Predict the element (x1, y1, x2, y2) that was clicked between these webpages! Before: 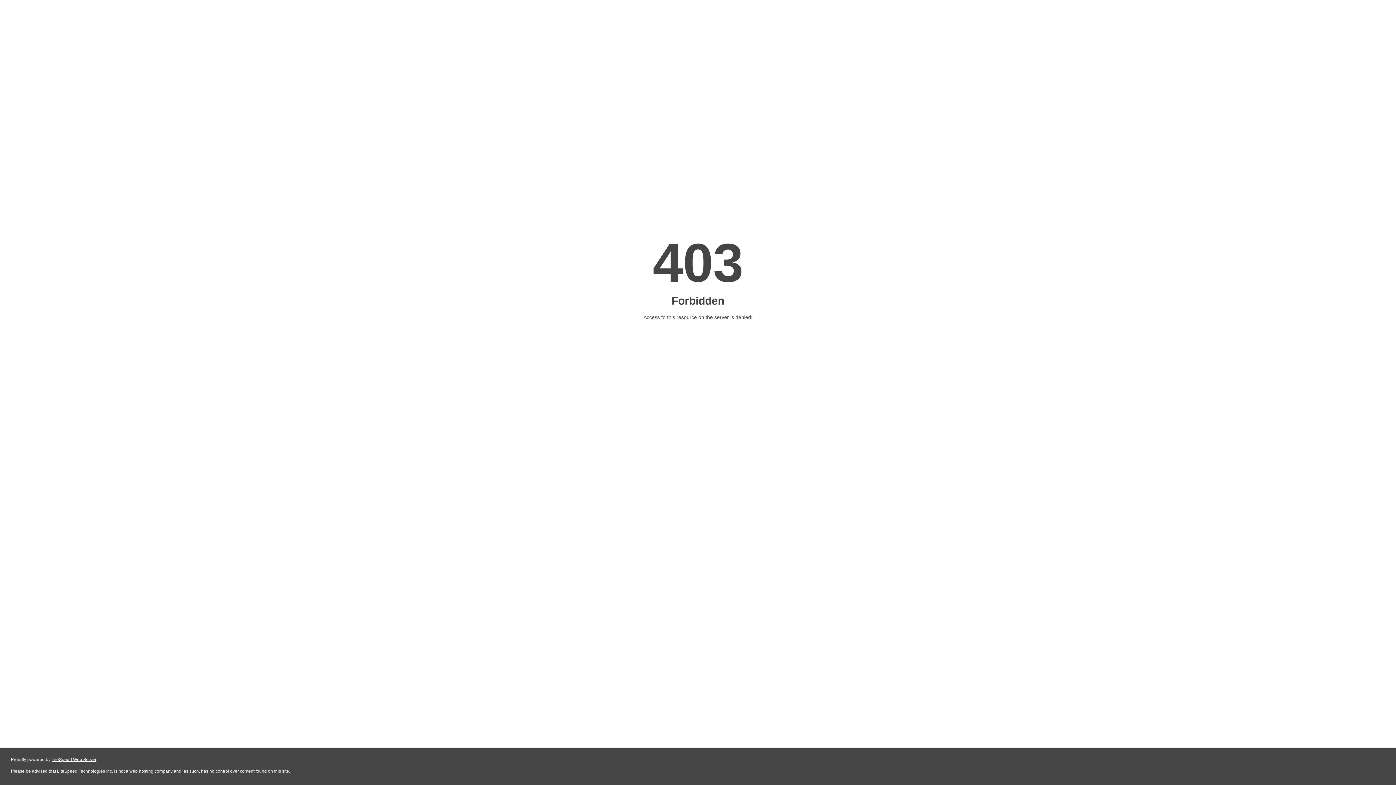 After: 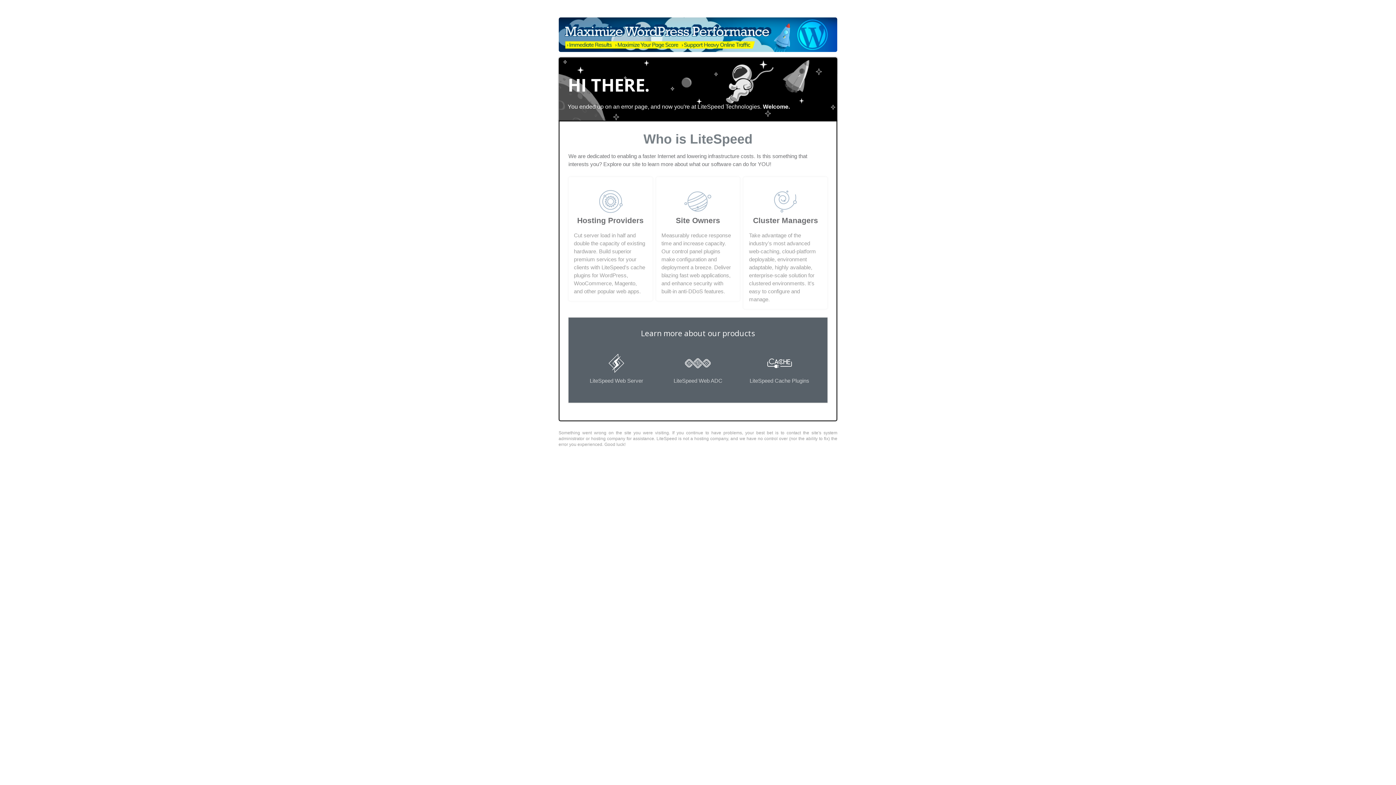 Action: label: LiteSpeed Web Server bbox: (51, 757, 96, 762)